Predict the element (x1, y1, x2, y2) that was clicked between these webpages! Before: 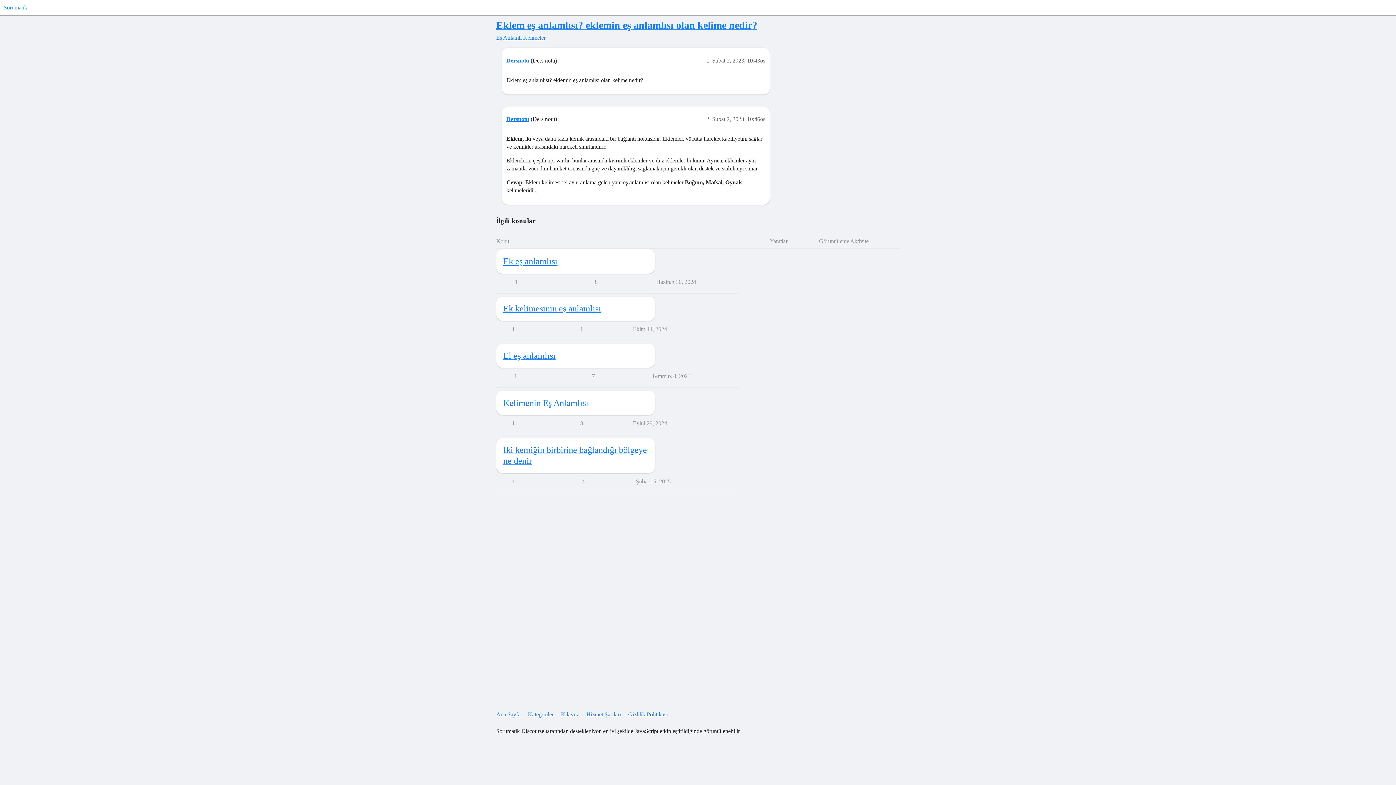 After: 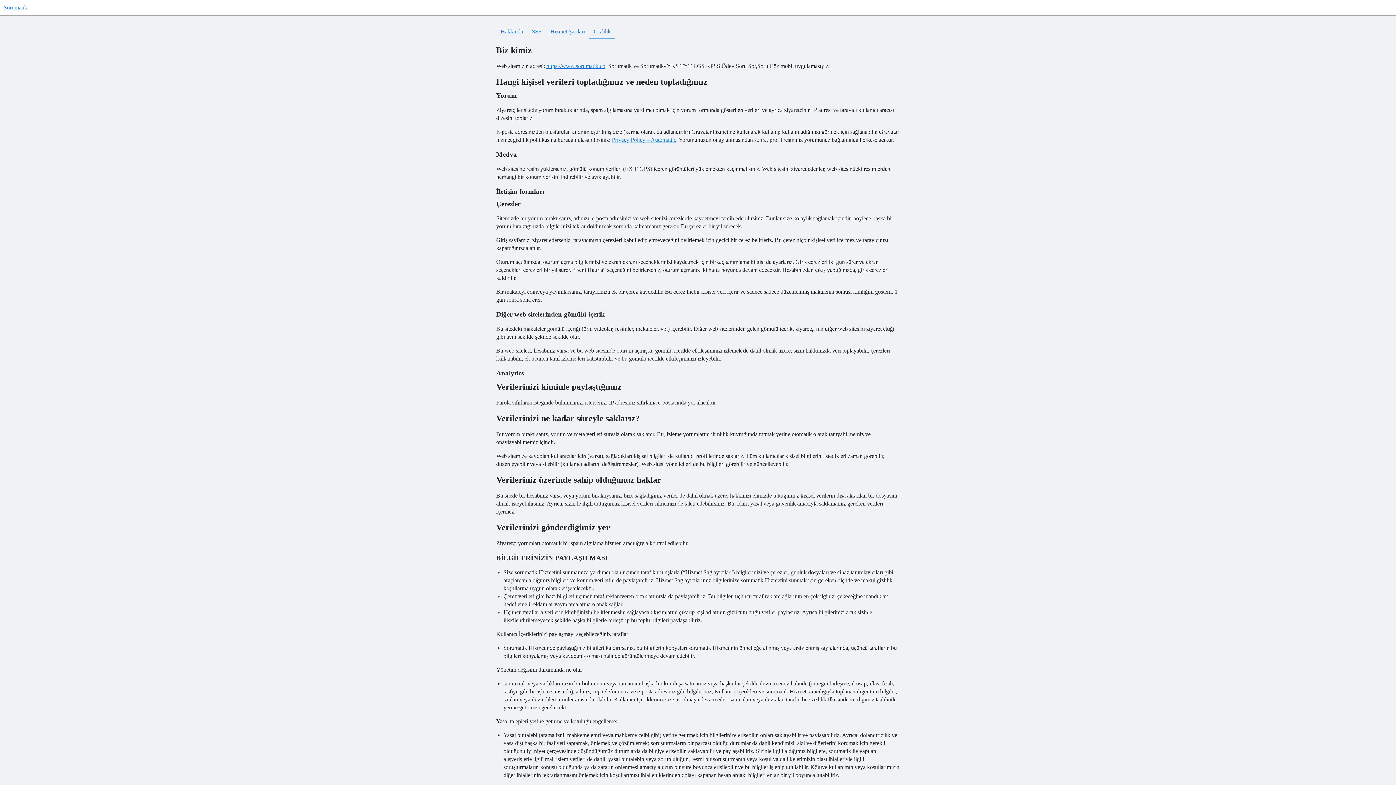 Action: label: Gizlilik Politikası bbox: (628, 708, 673, 721)